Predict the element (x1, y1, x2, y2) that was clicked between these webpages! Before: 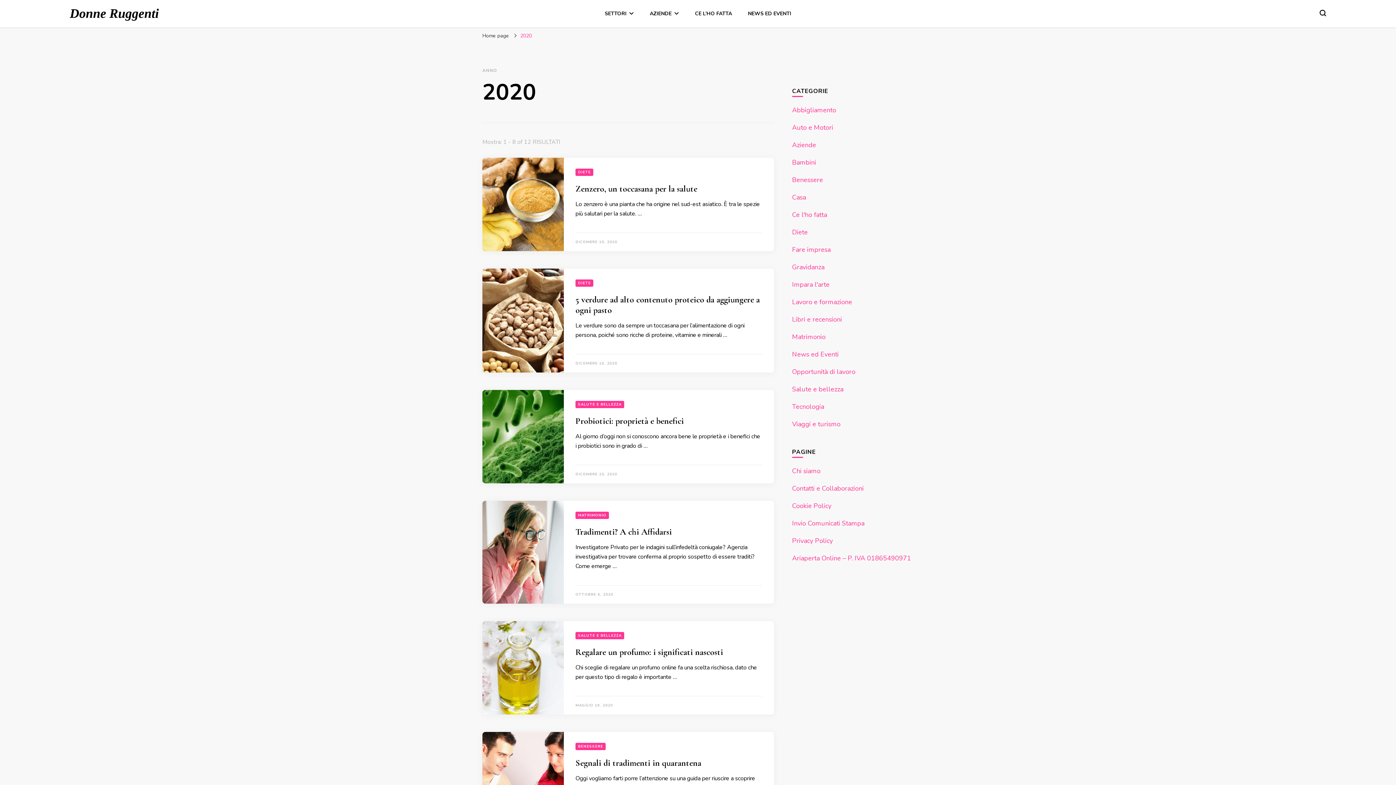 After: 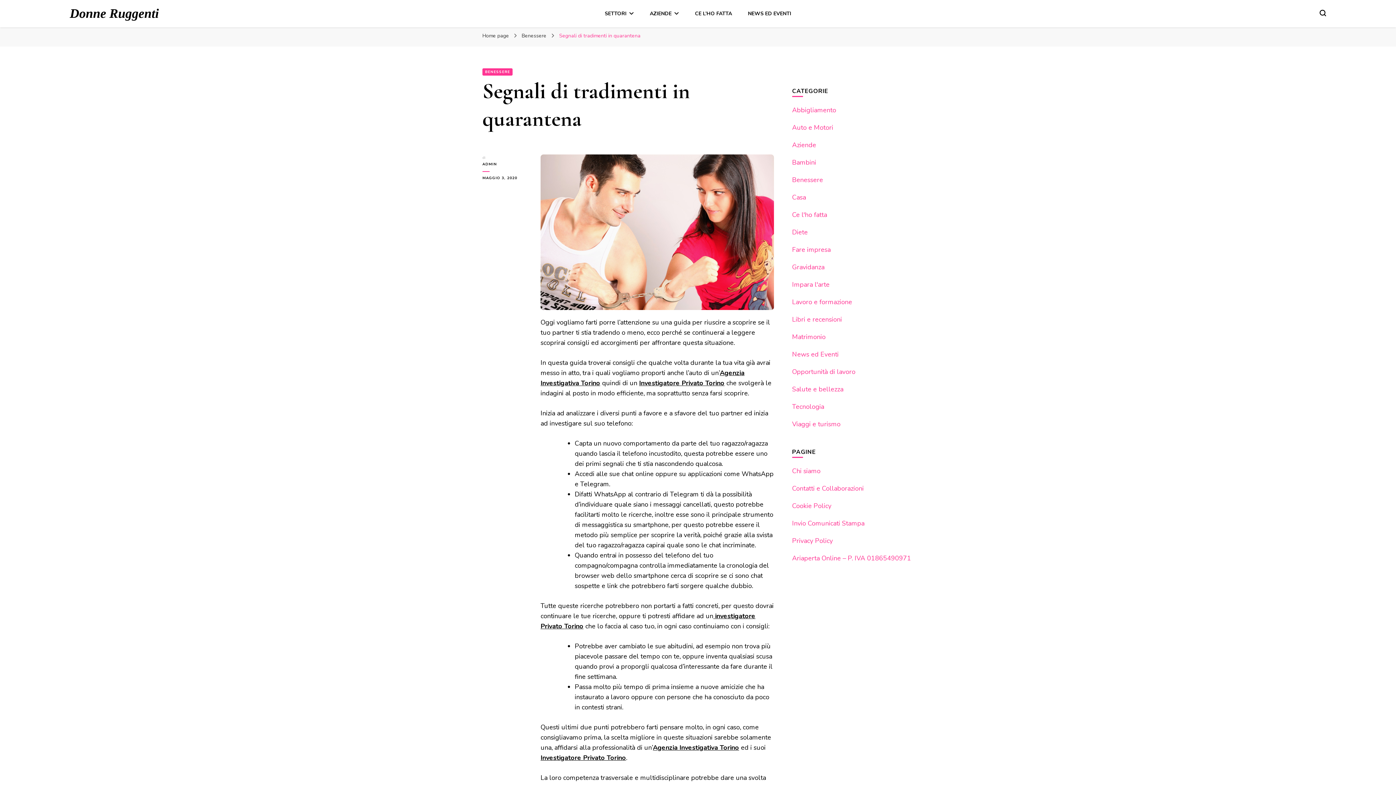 Action: bbox: (482, 732, 564, 825)